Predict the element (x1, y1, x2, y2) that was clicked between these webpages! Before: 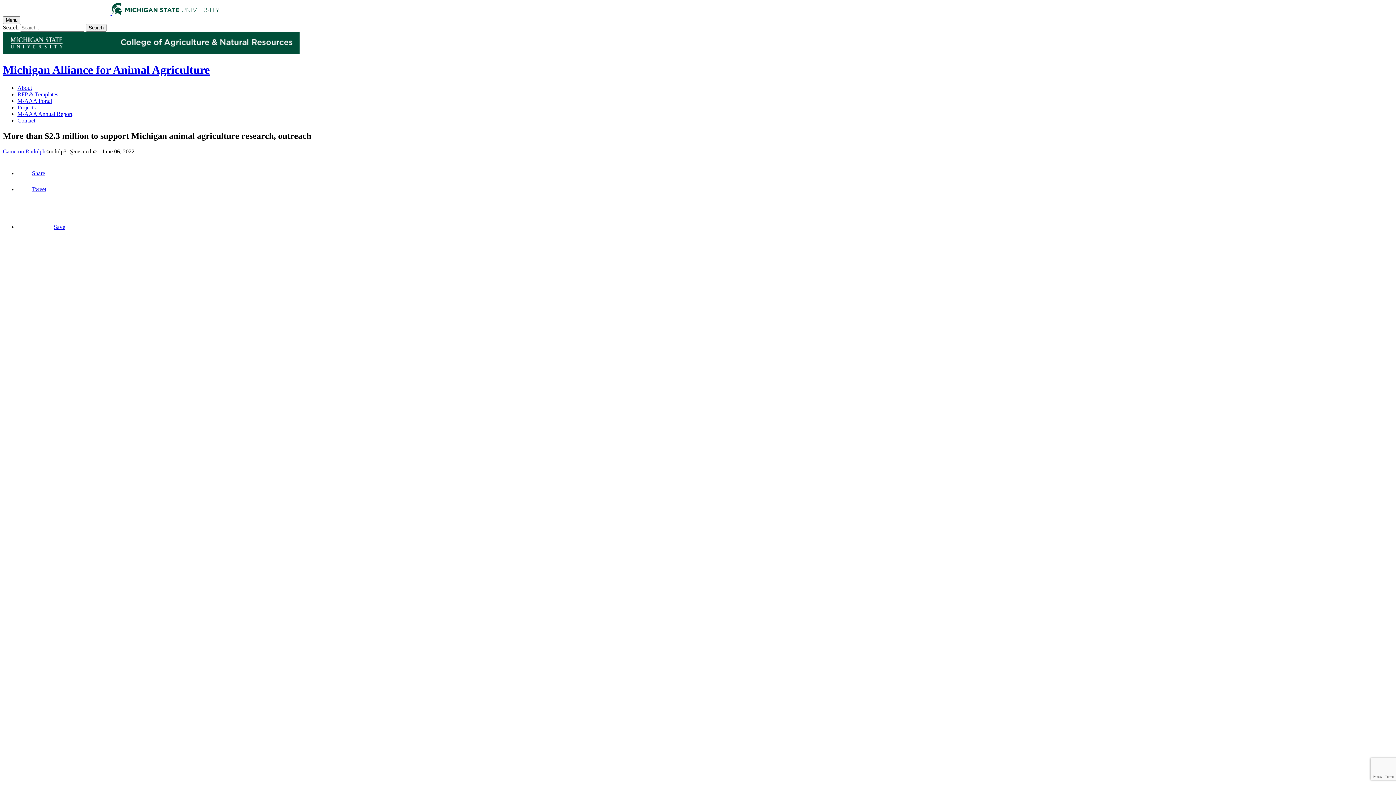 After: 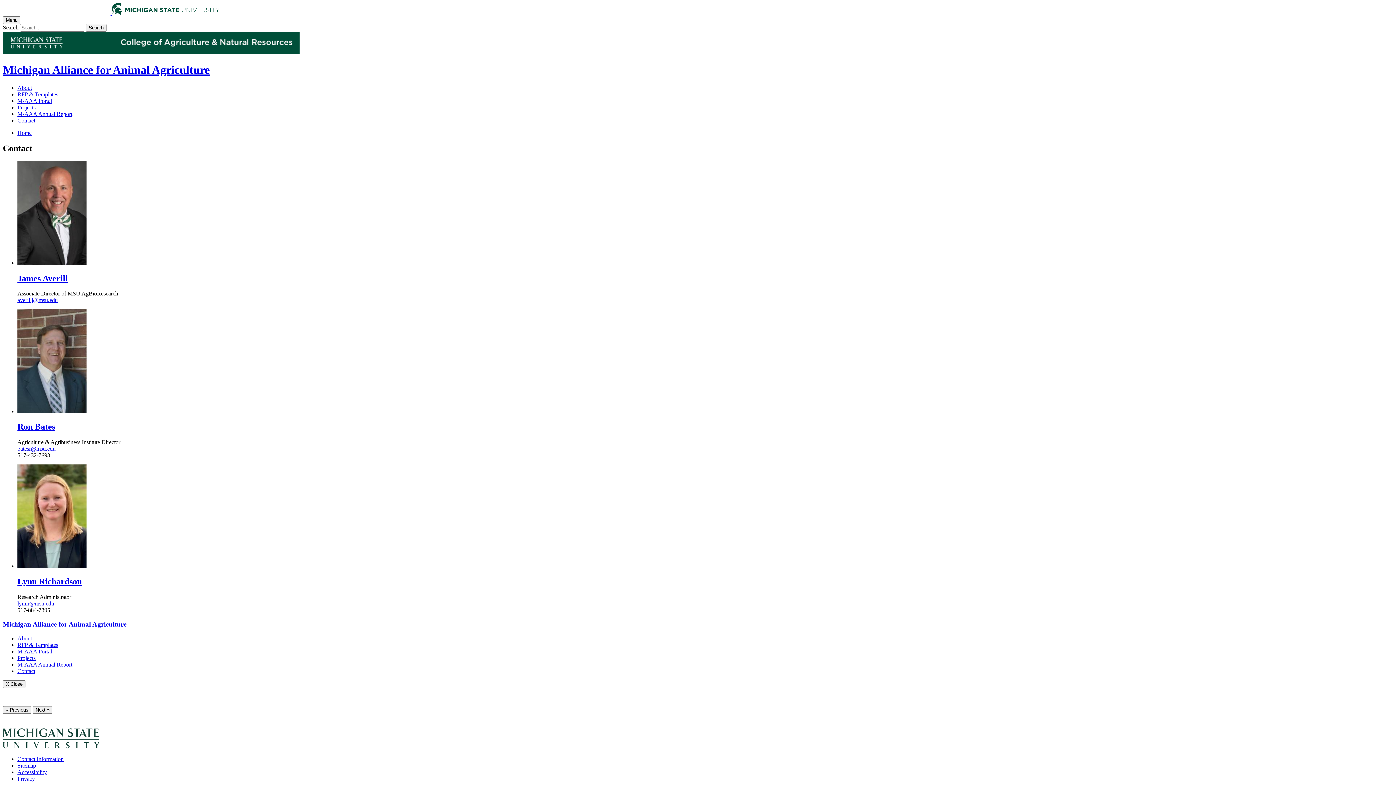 Action: label: Contact bbox: (17, 117, 35, 123)